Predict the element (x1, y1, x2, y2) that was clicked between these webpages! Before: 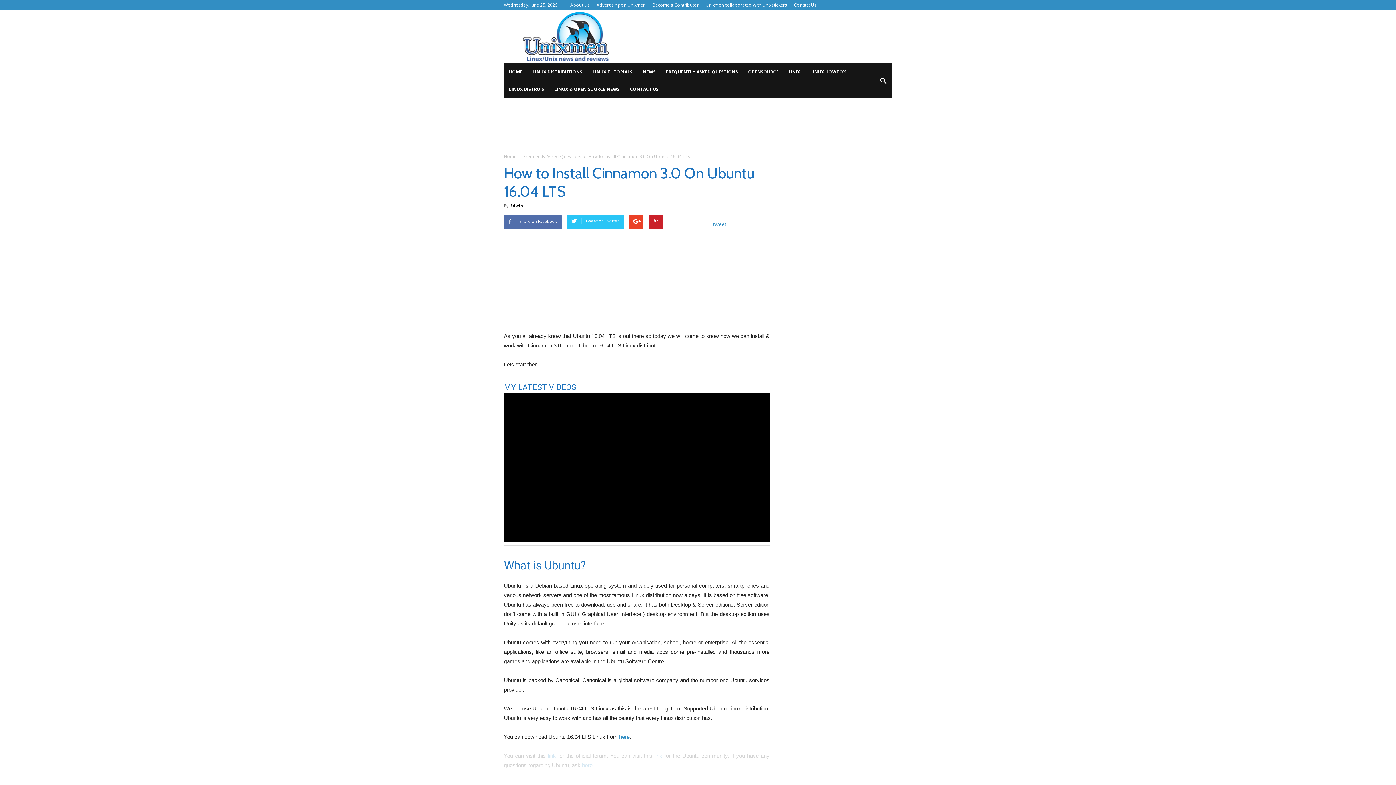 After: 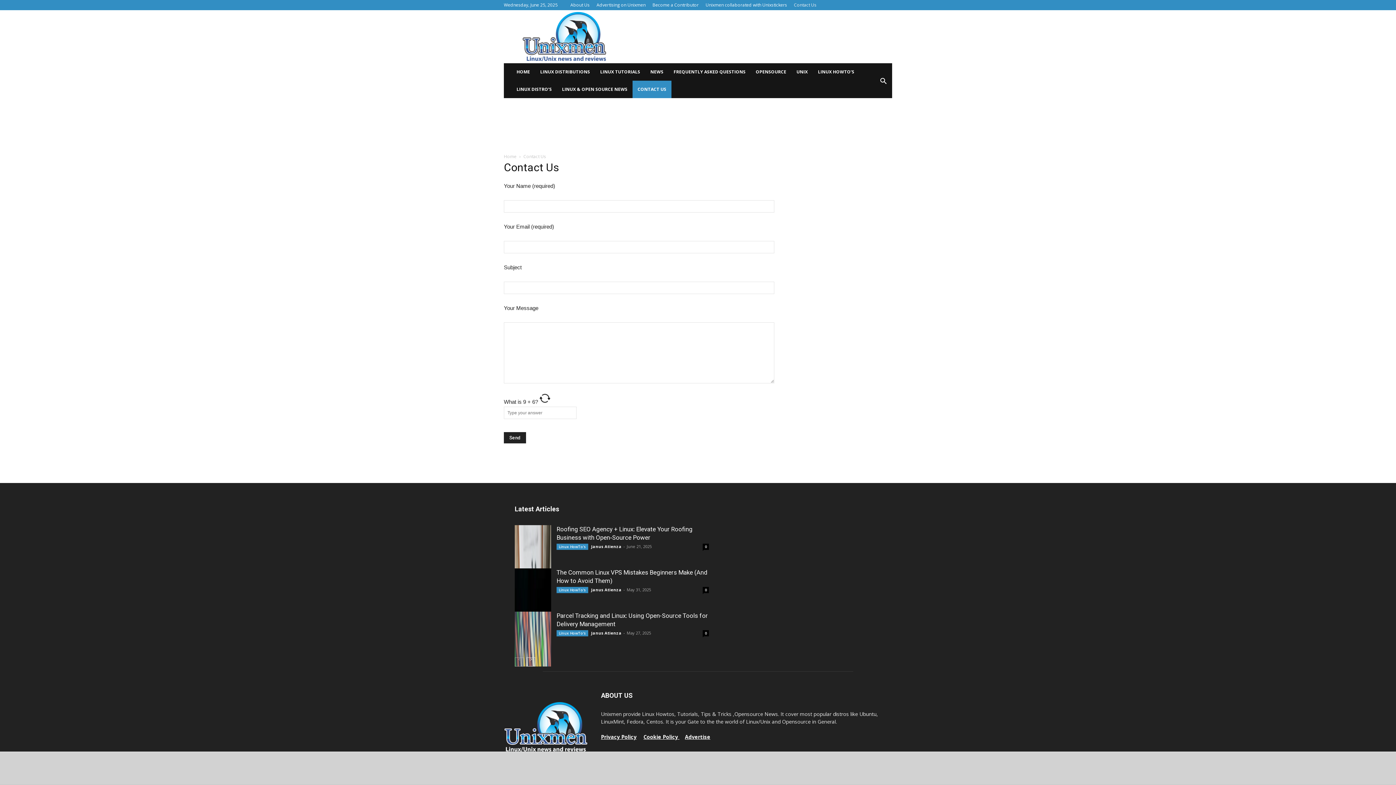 Action: label: Contact Us bbox: (794, 1, 816, 8)